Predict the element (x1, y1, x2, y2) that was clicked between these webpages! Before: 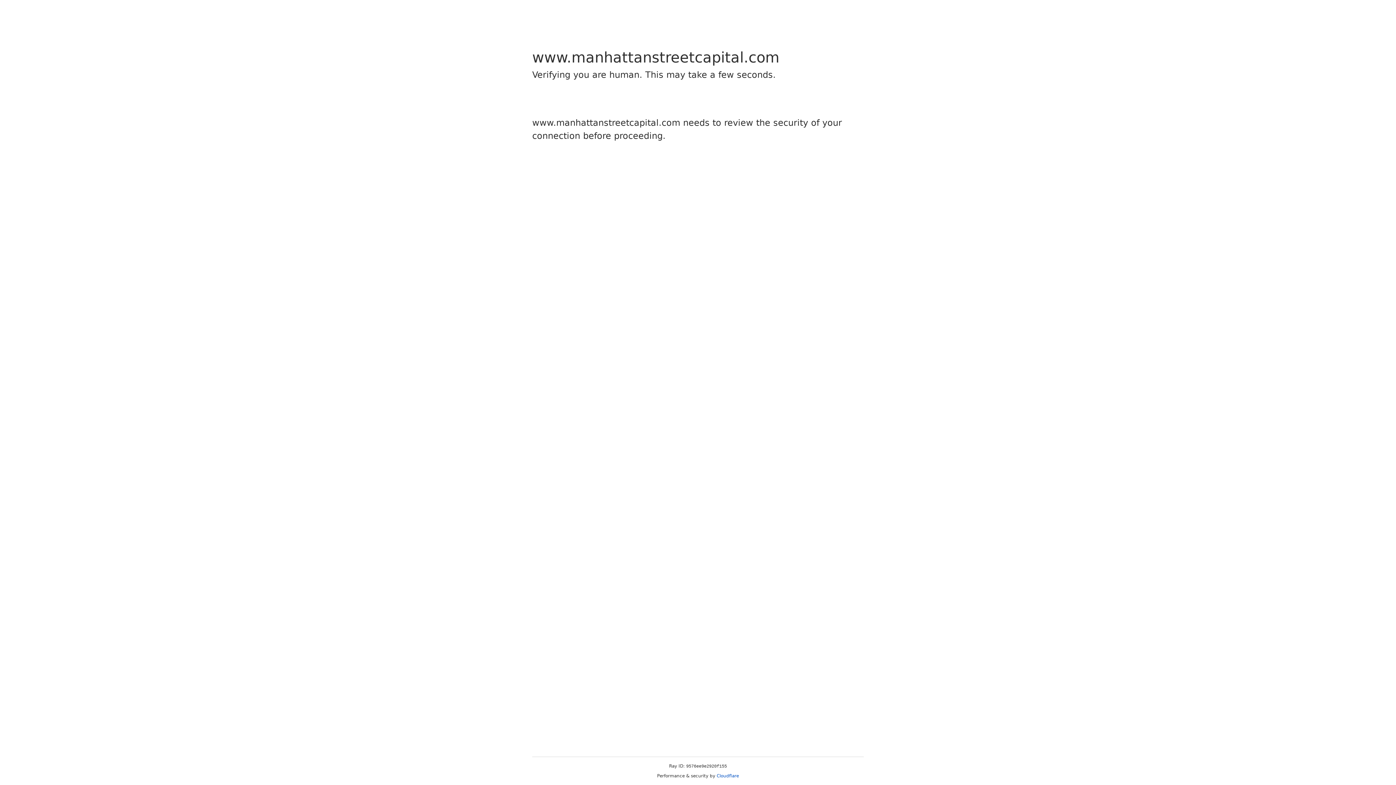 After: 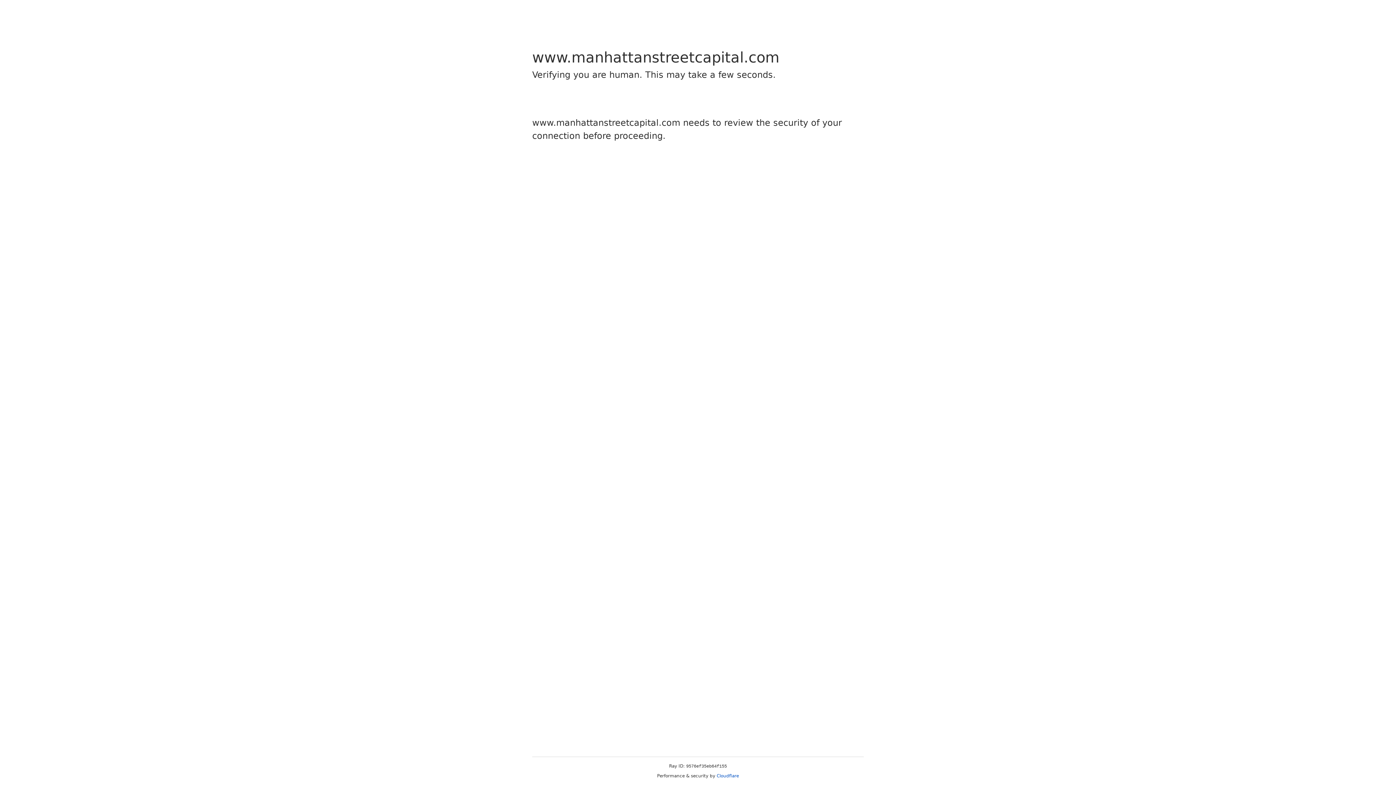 Action: bbox: (716, 773, 739, 778) label: Cloudflare